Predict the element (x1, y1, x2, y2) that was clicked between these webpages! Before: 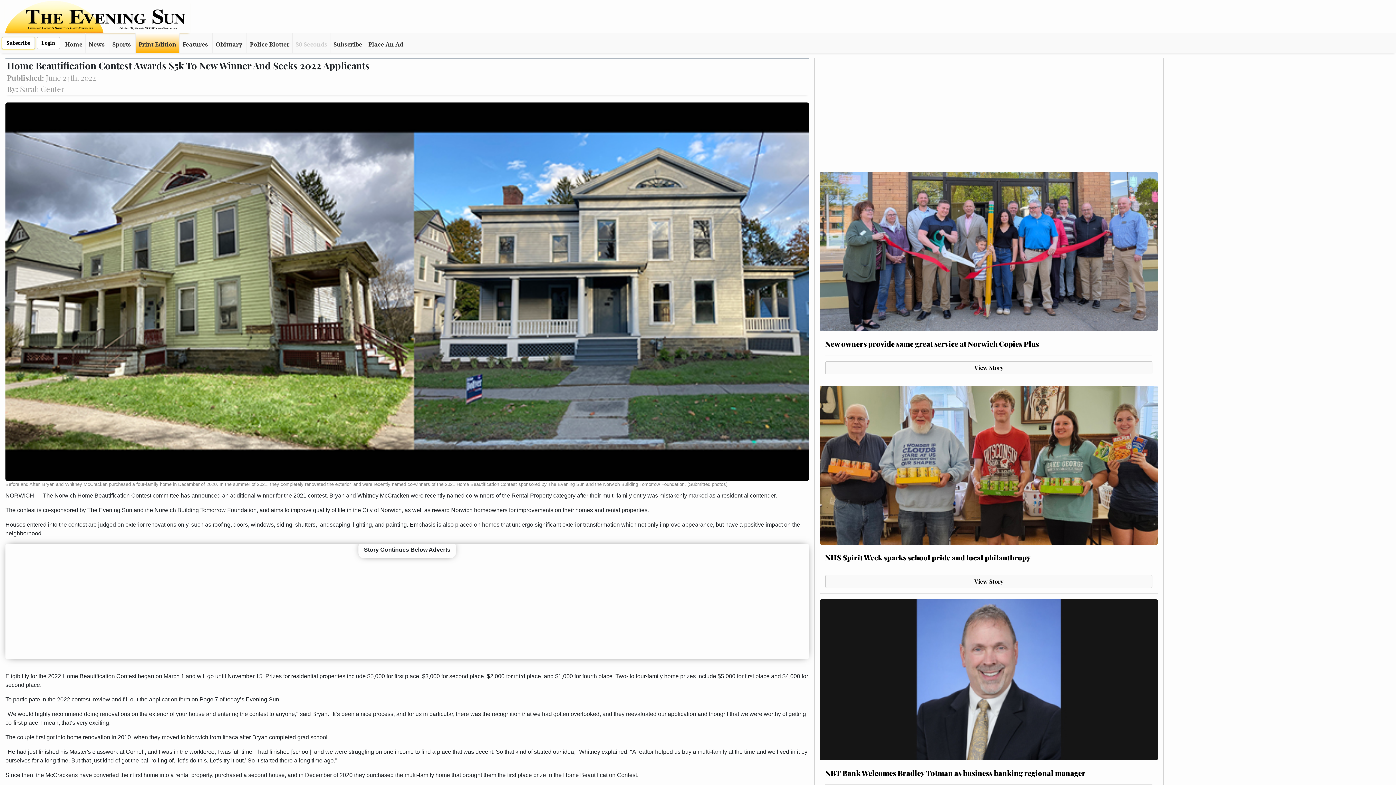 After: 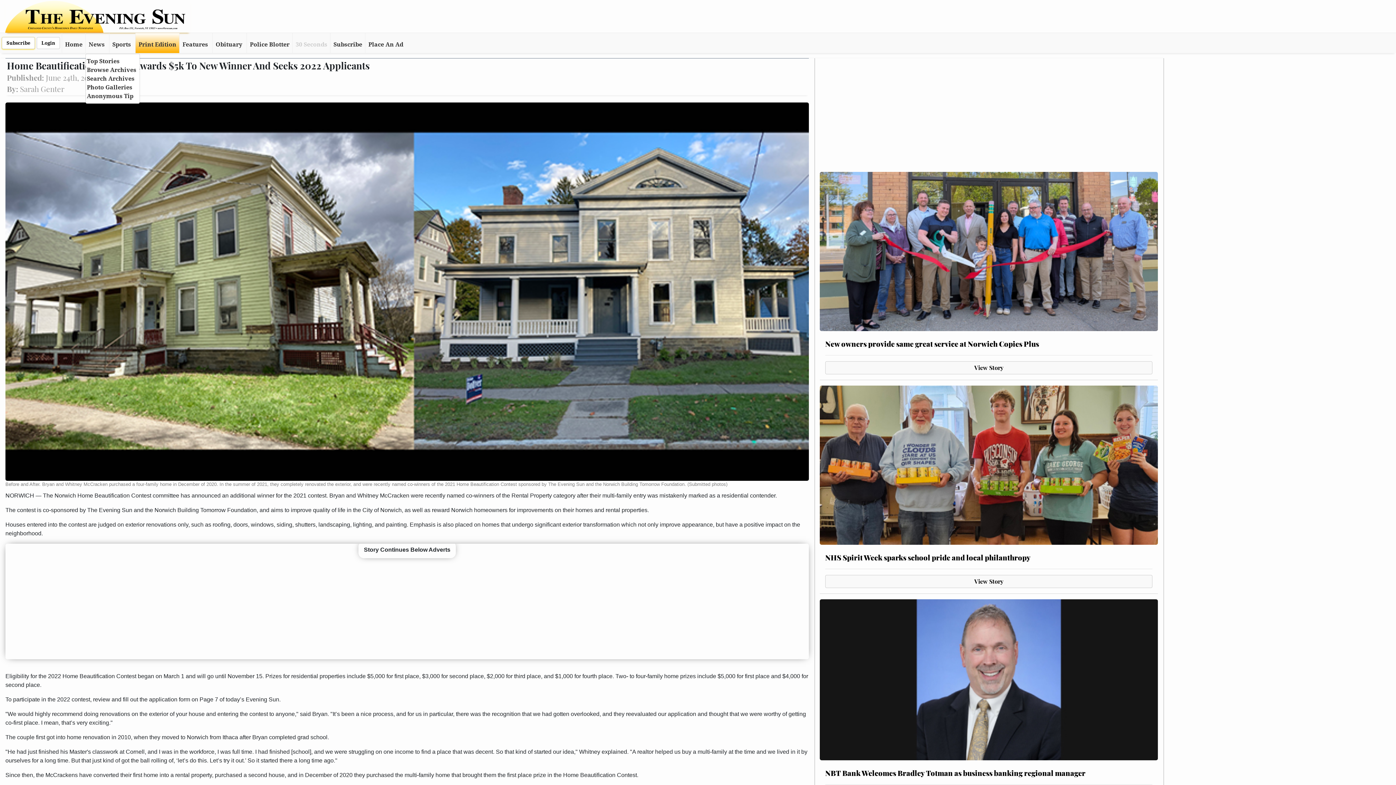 Action: bbox: (85, 33, 109, 53) label: News